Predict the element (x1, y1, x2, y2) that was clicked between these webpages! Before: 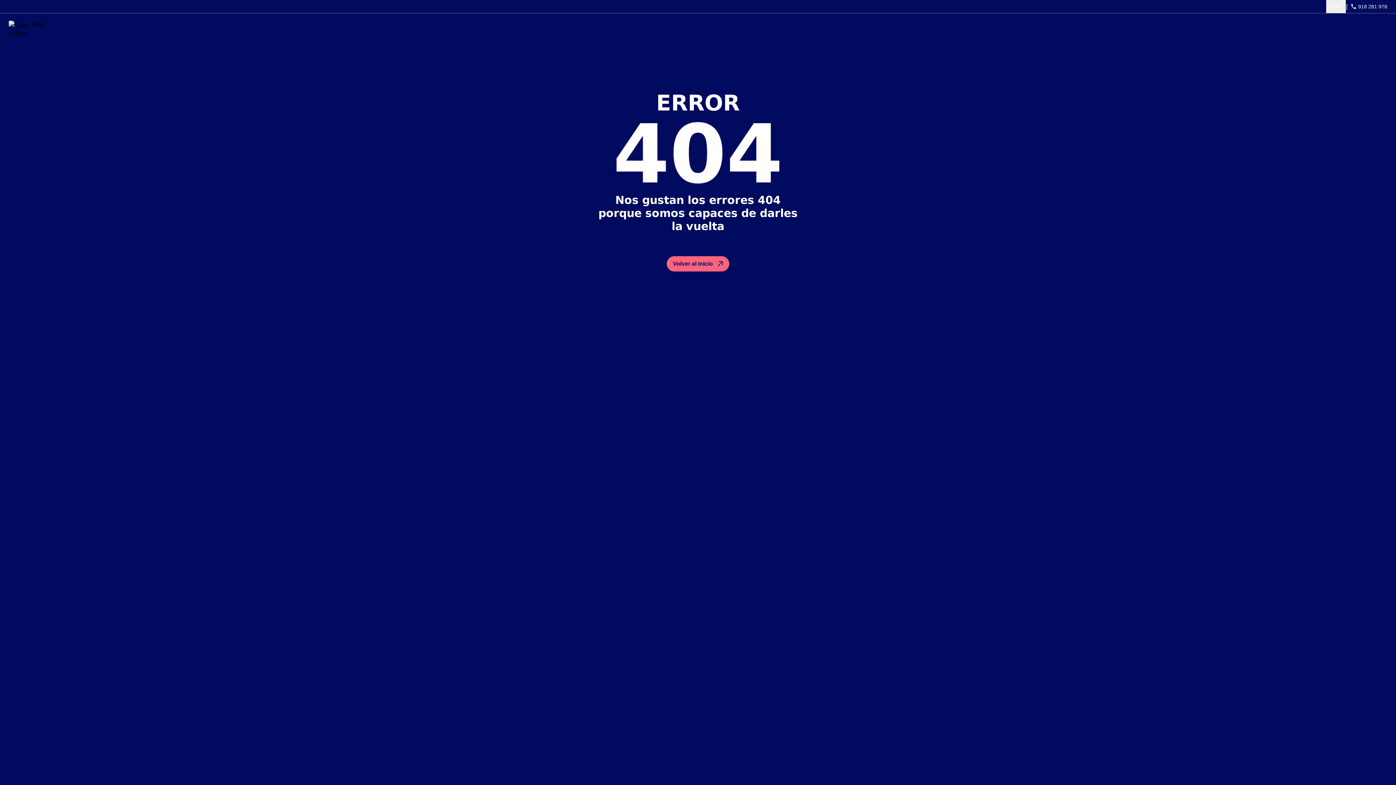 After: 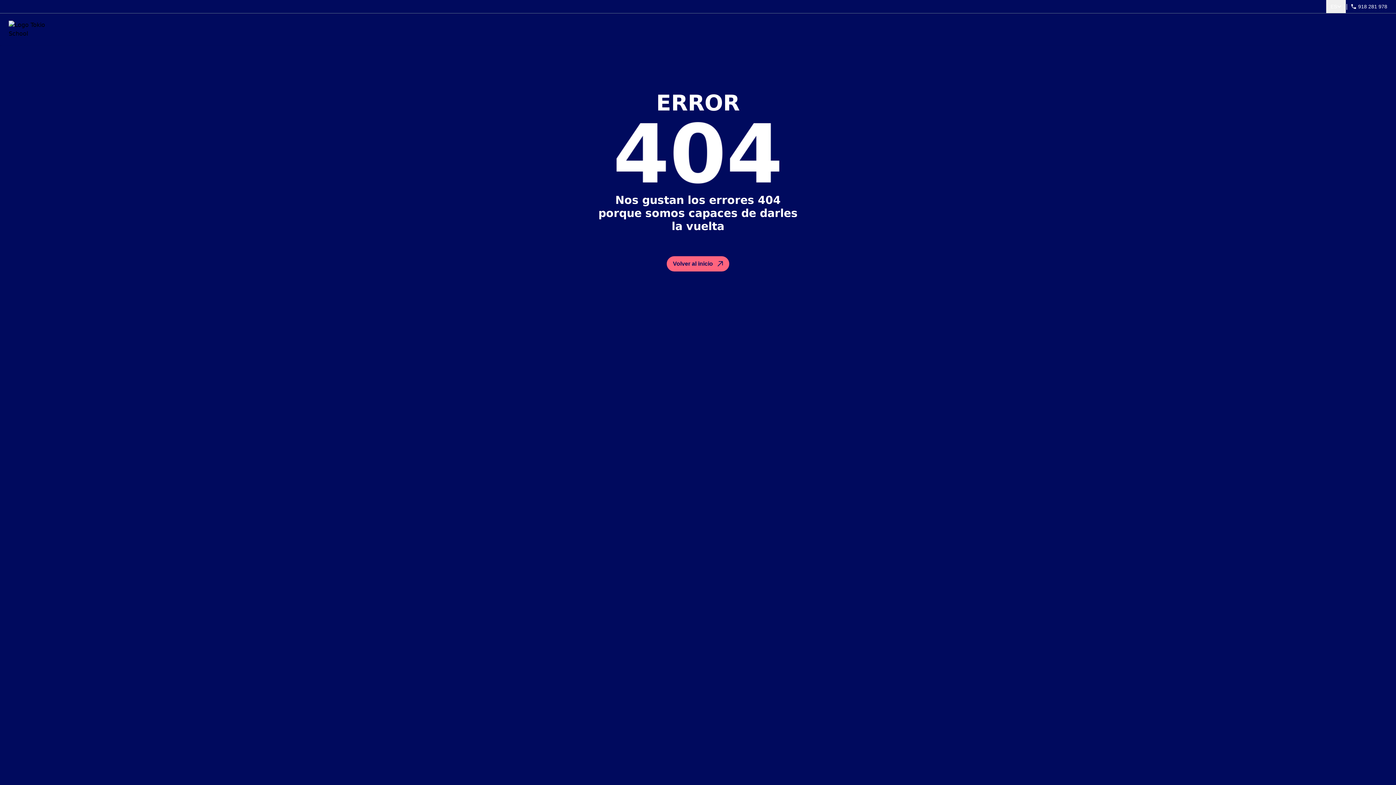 Action: bbox: (8, 20, 238, 38)